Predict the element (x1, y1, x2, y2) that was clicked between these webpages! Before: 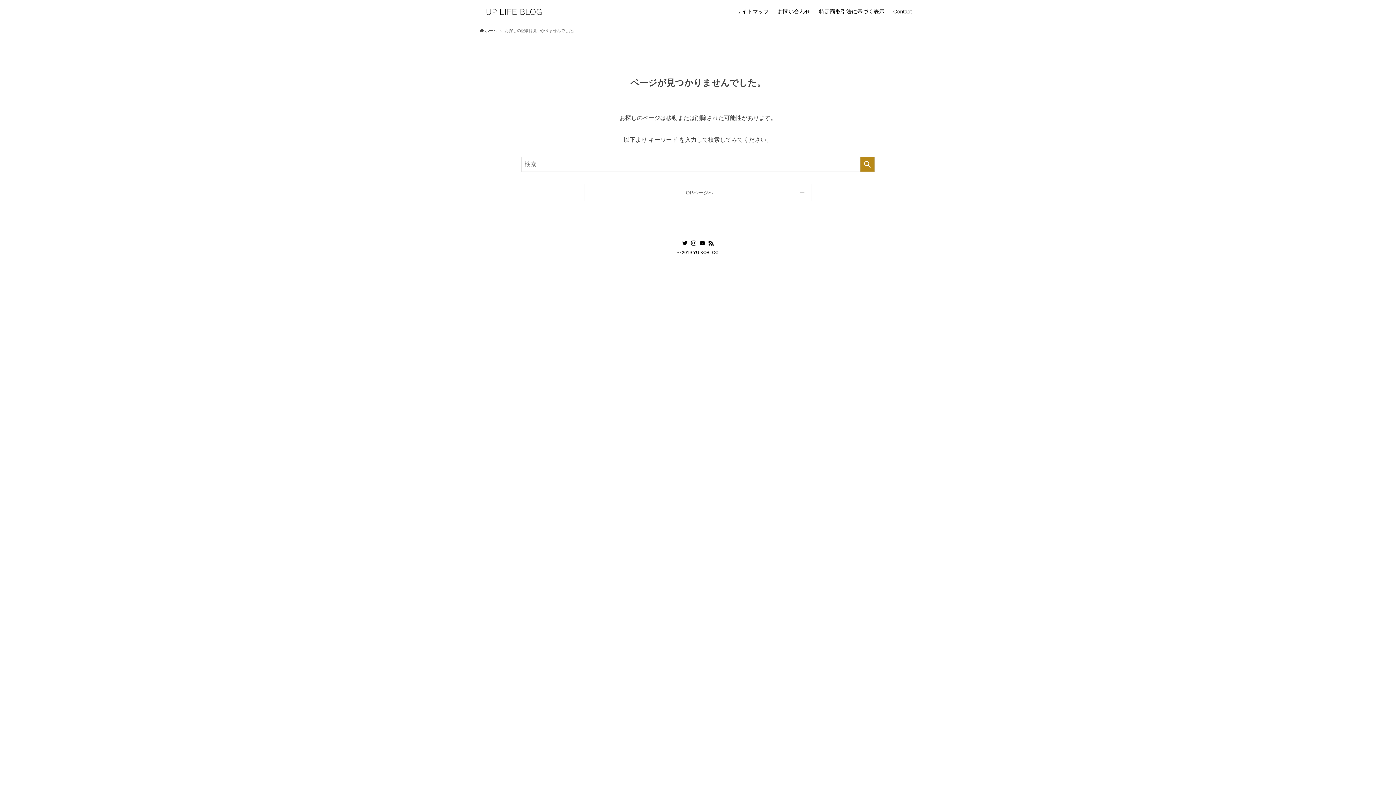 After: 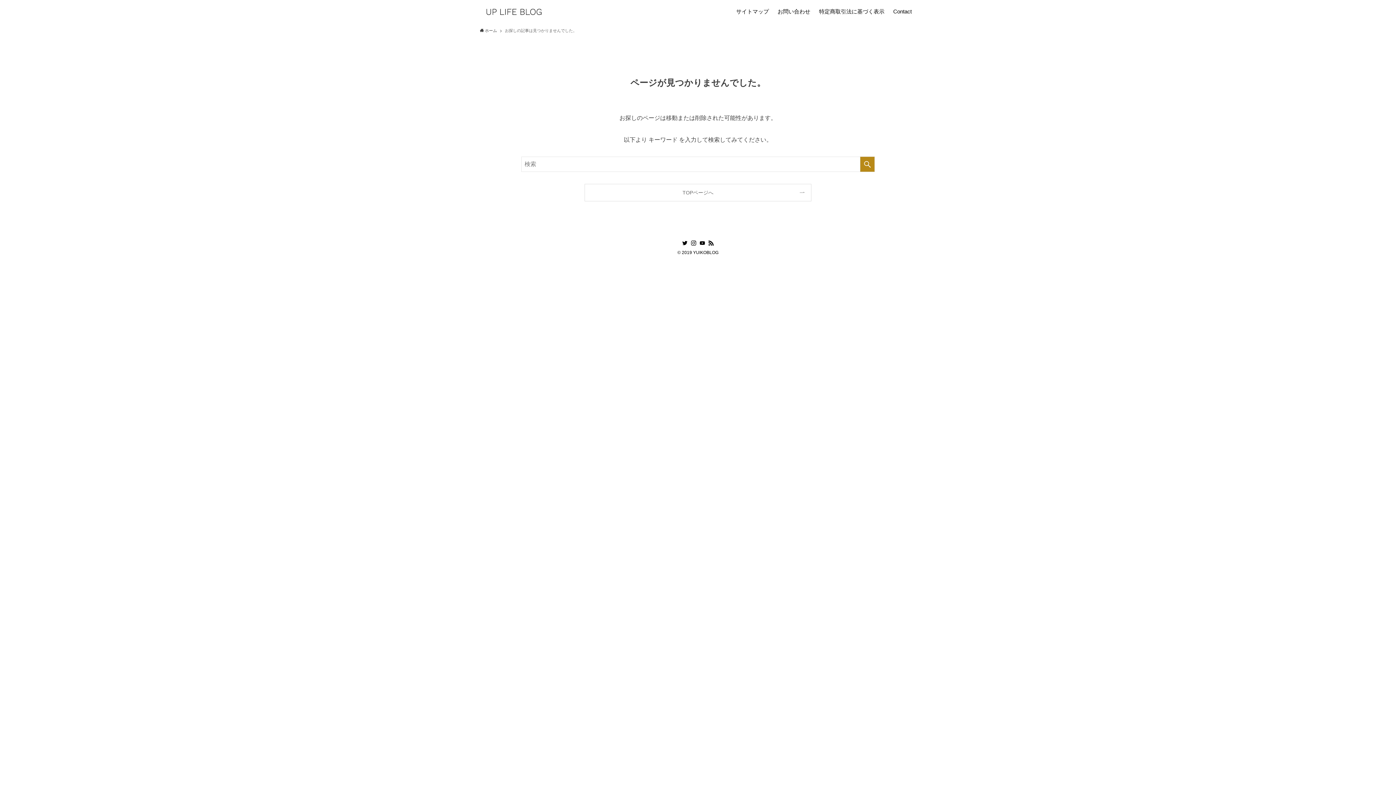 Action: bbox: (480, 5, 548, 17)